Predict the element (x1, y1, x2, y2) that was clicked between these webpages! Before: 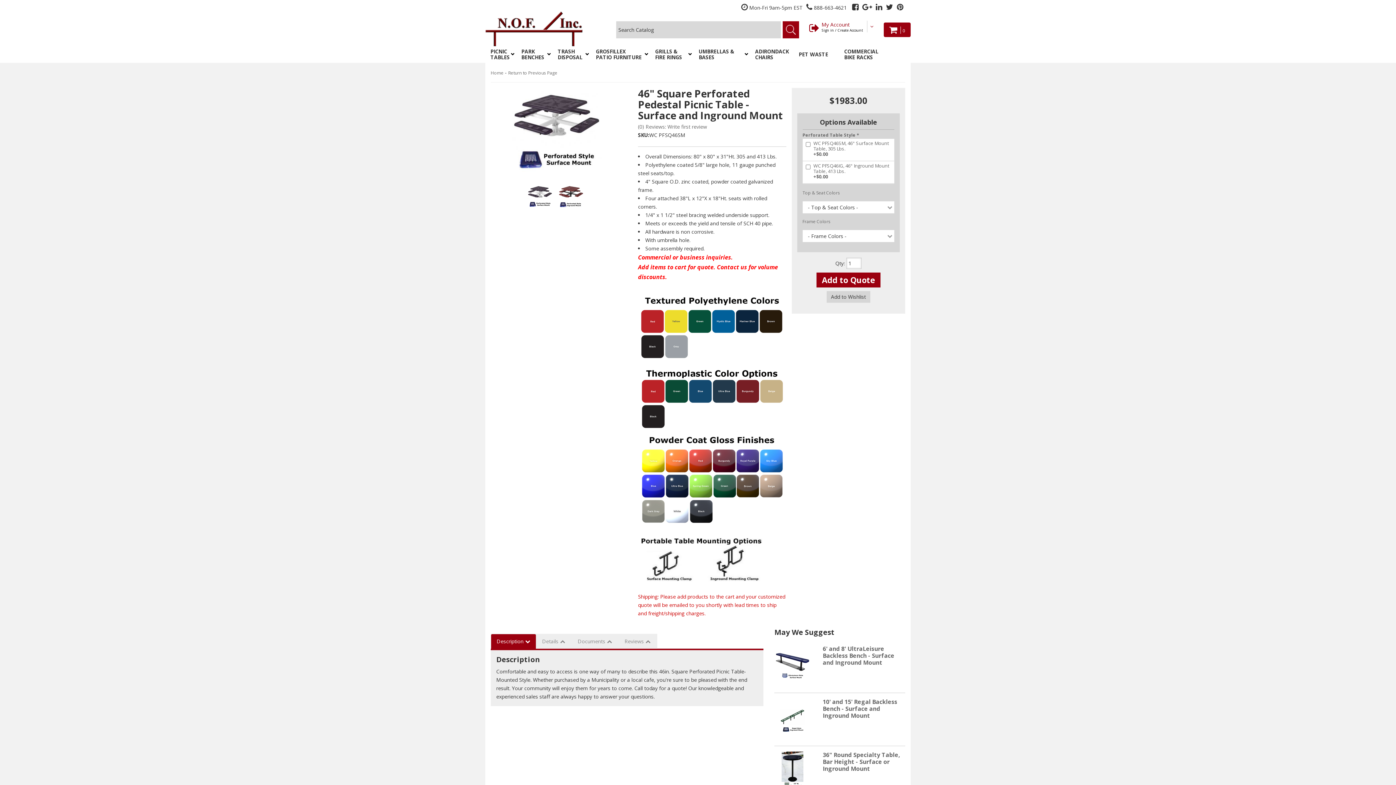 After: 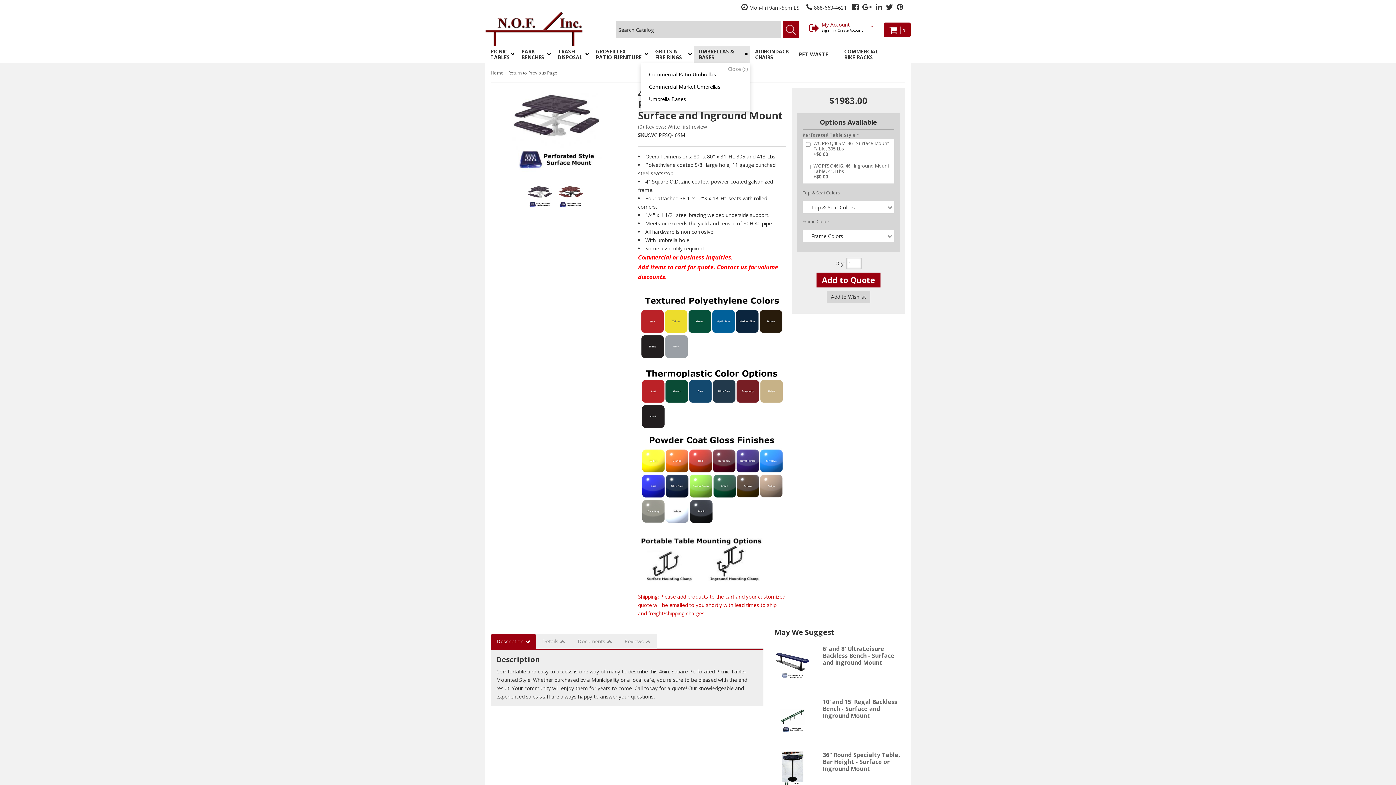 Action: bbox: (693, 46, 750, 63) label: UMBRELLAS & BASES